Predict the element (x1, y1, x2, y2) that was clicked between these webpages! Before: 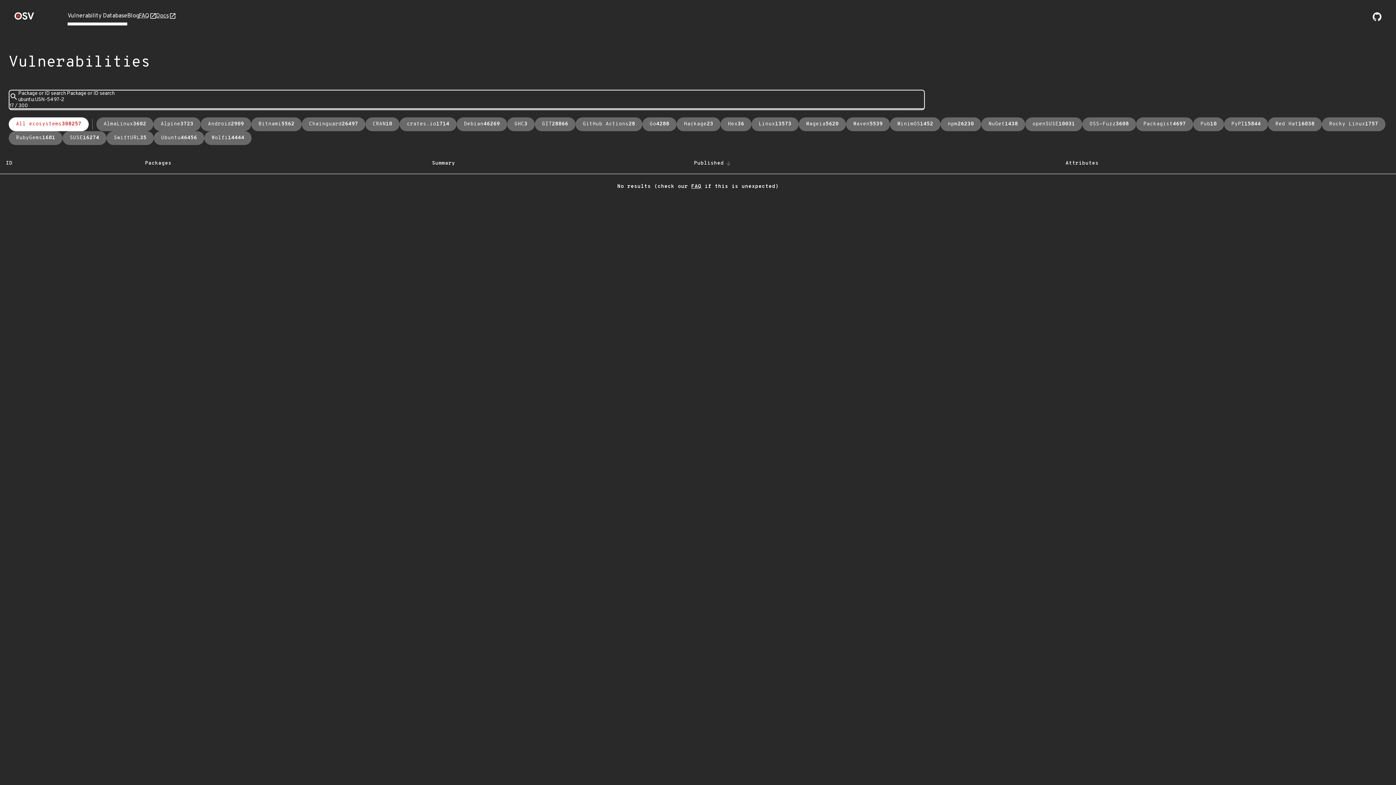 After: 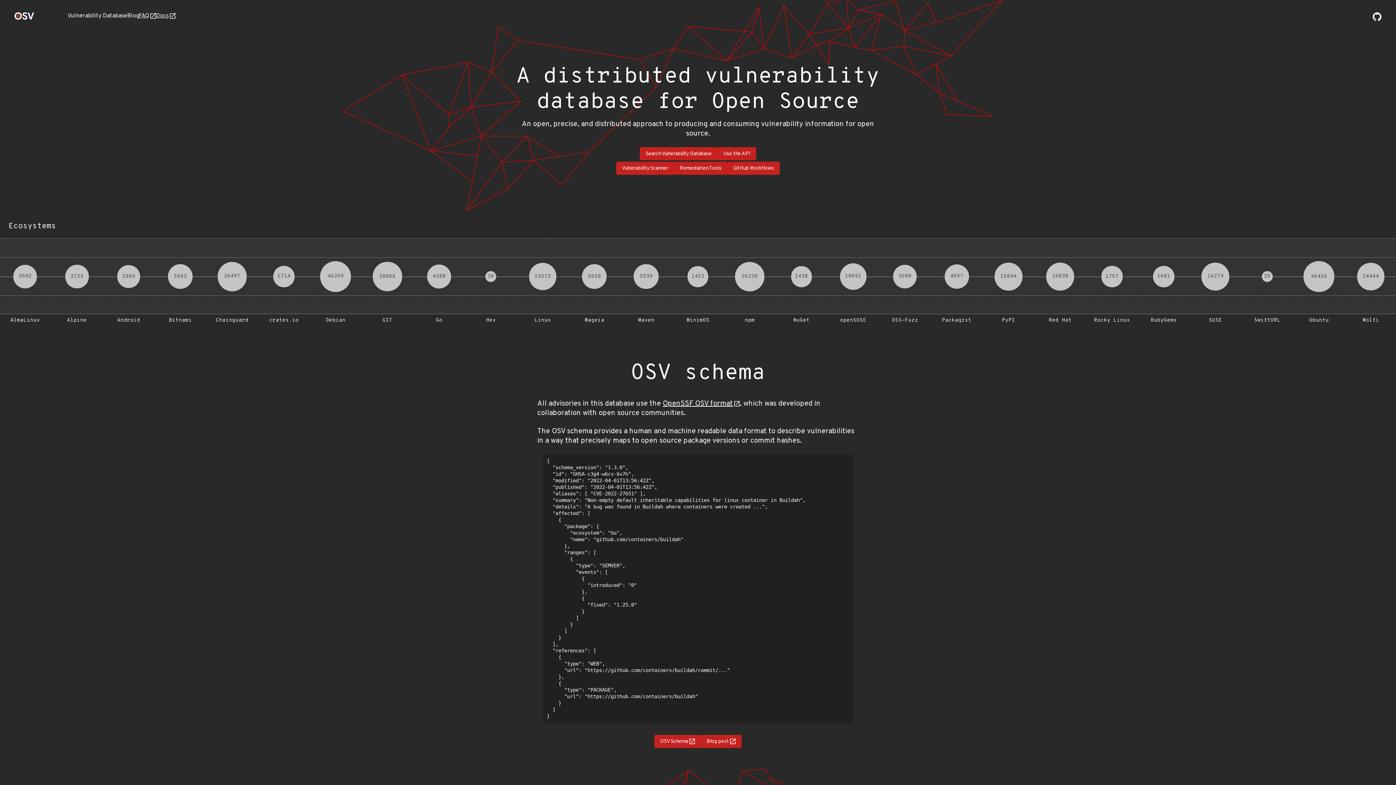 Action: bbox: (14, 15, 34, 21) label: Home page